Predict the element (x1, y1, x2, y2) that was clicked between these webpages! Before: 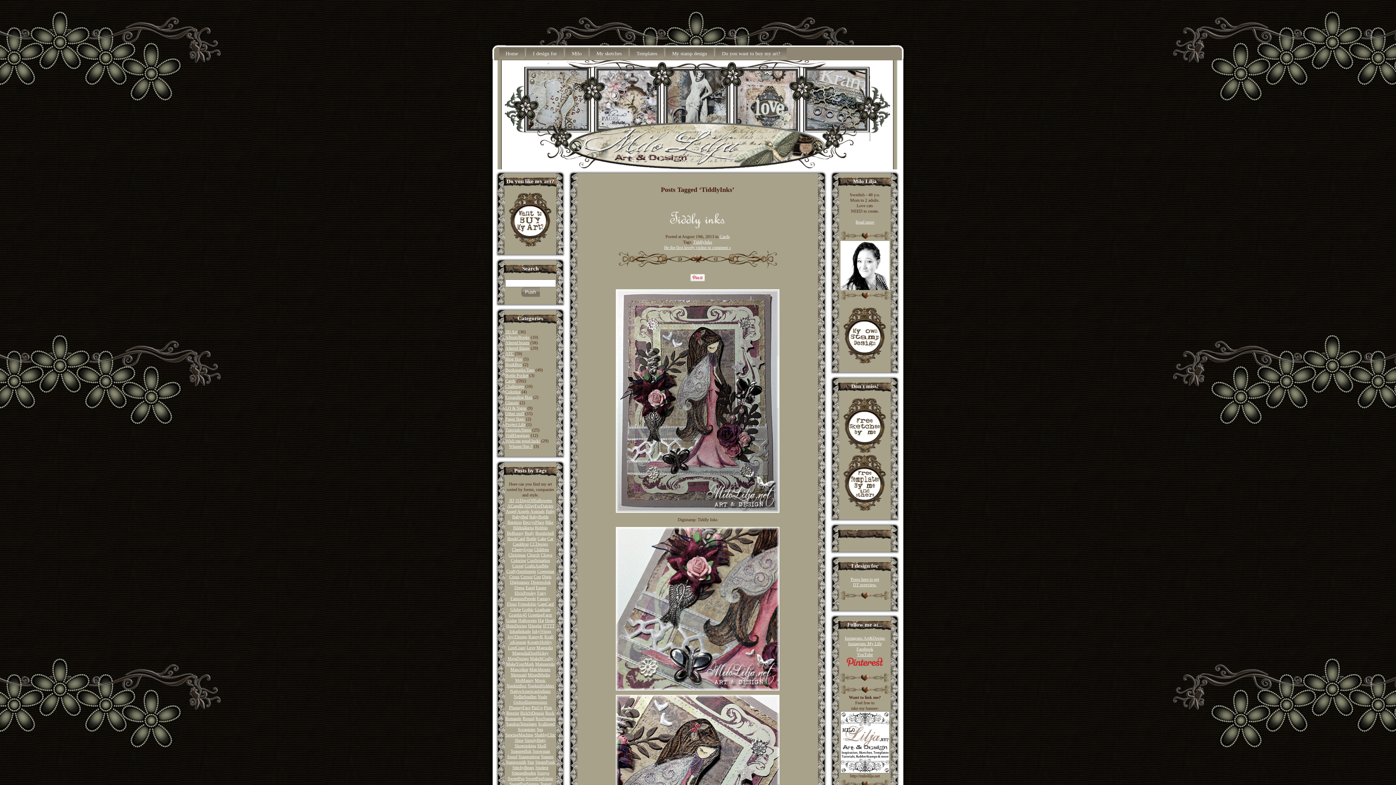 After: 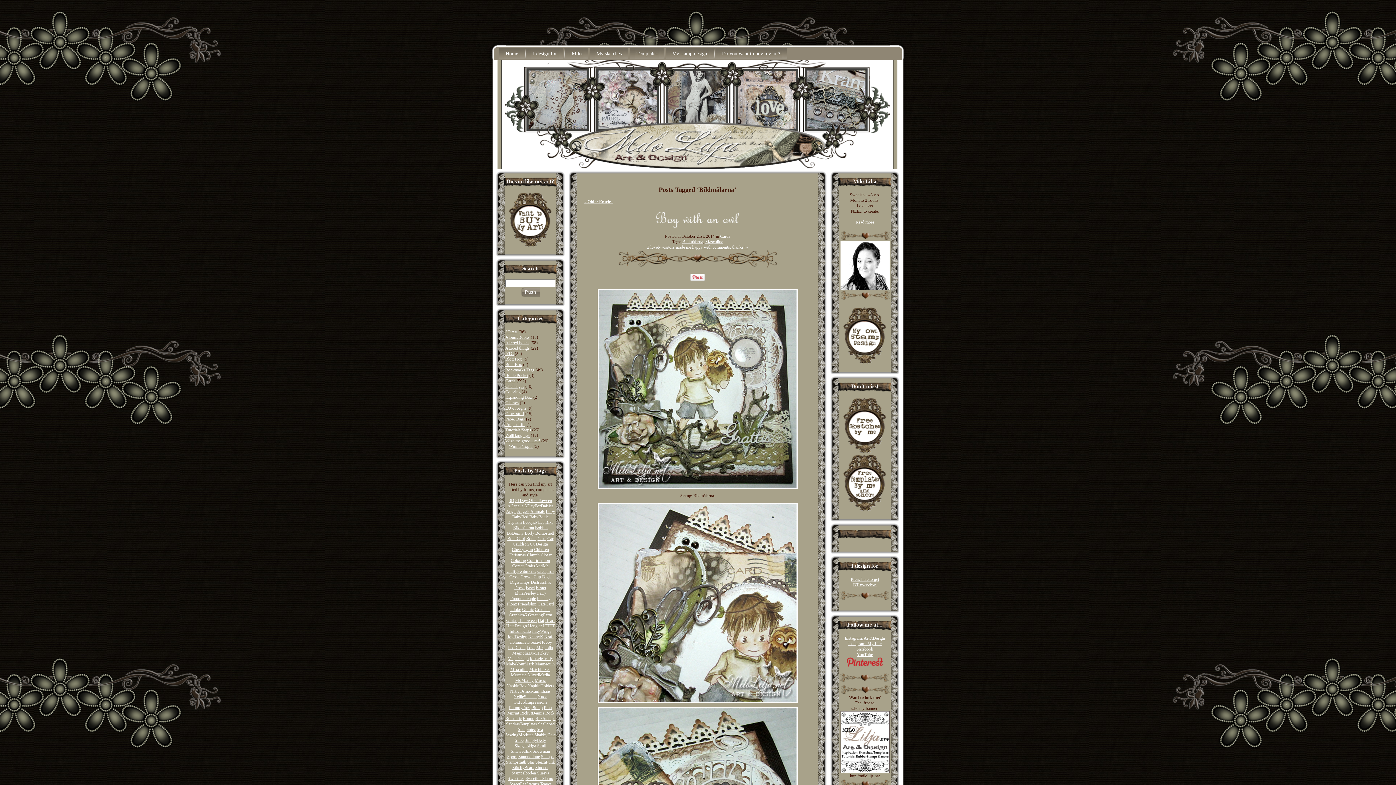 Action: label: Bildmålarna bbox: (513, 525, 534, 530)